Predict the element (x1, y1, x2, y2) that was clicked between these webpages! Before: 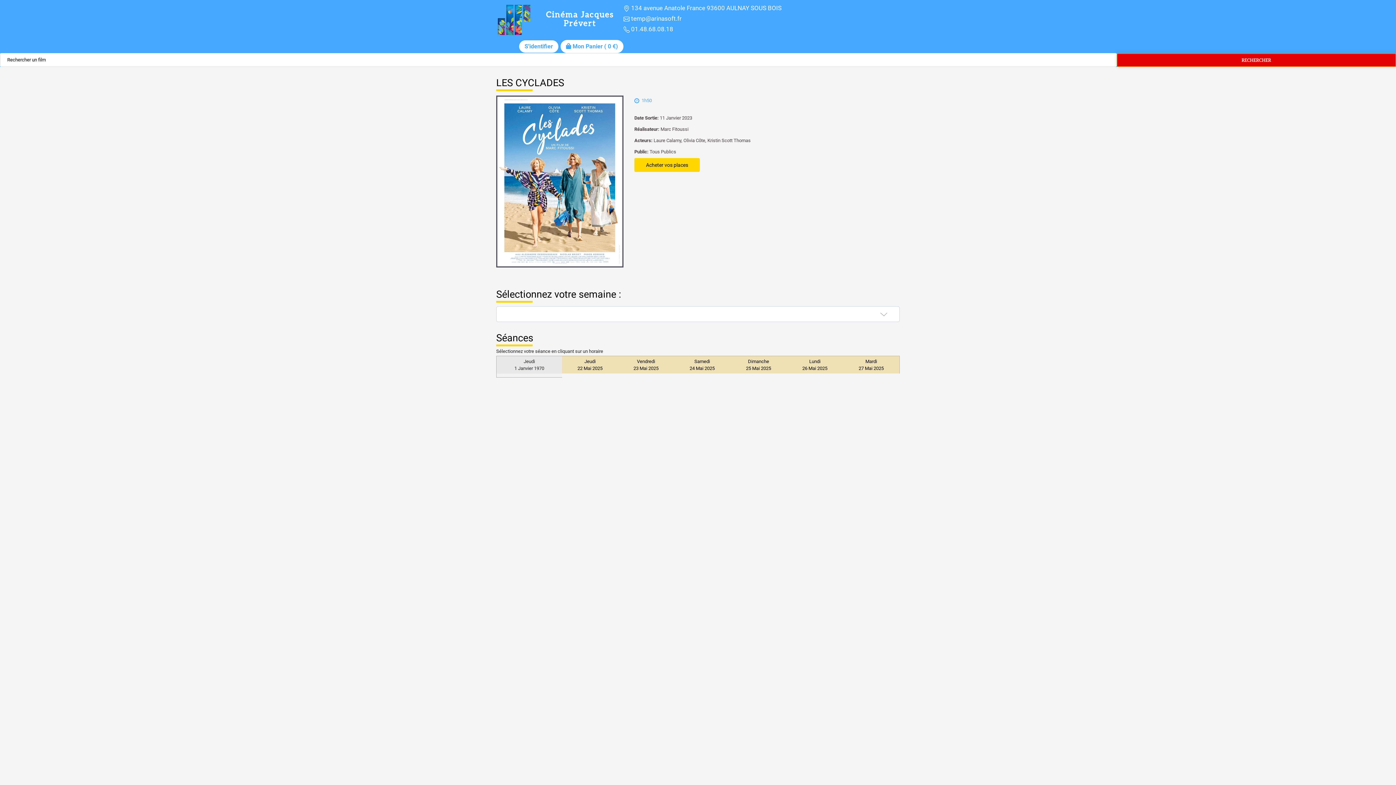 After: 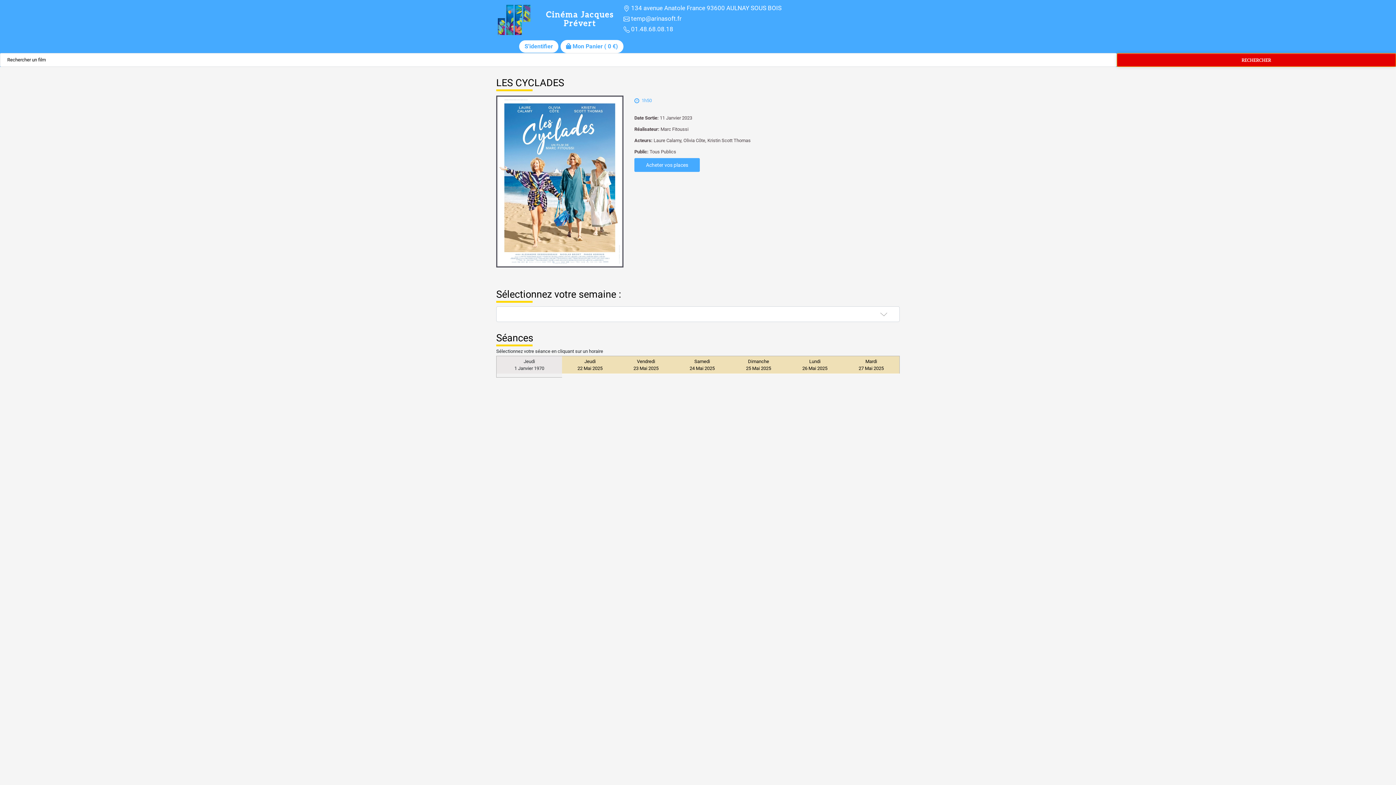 Action: bbox: (634, 158, 700, 172) label: Acheter vos places